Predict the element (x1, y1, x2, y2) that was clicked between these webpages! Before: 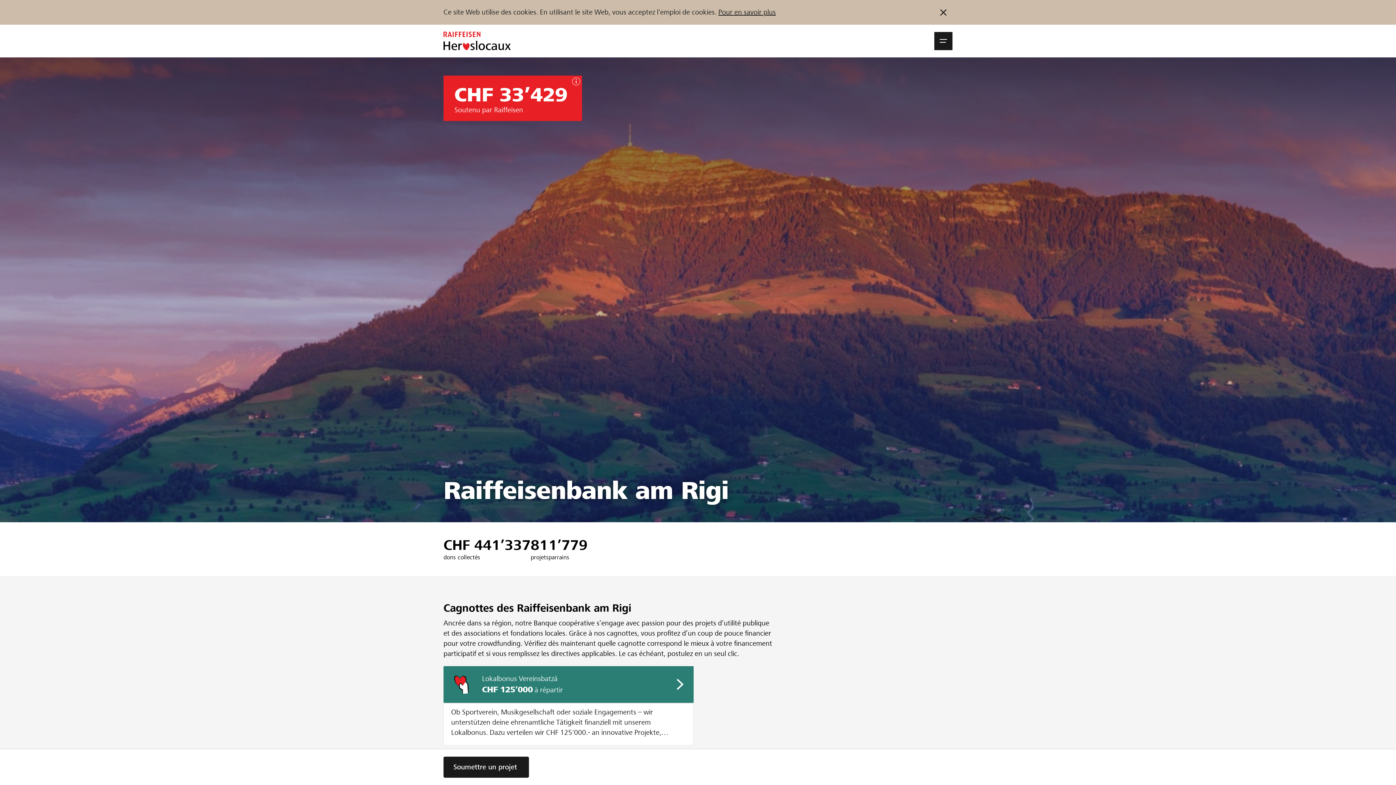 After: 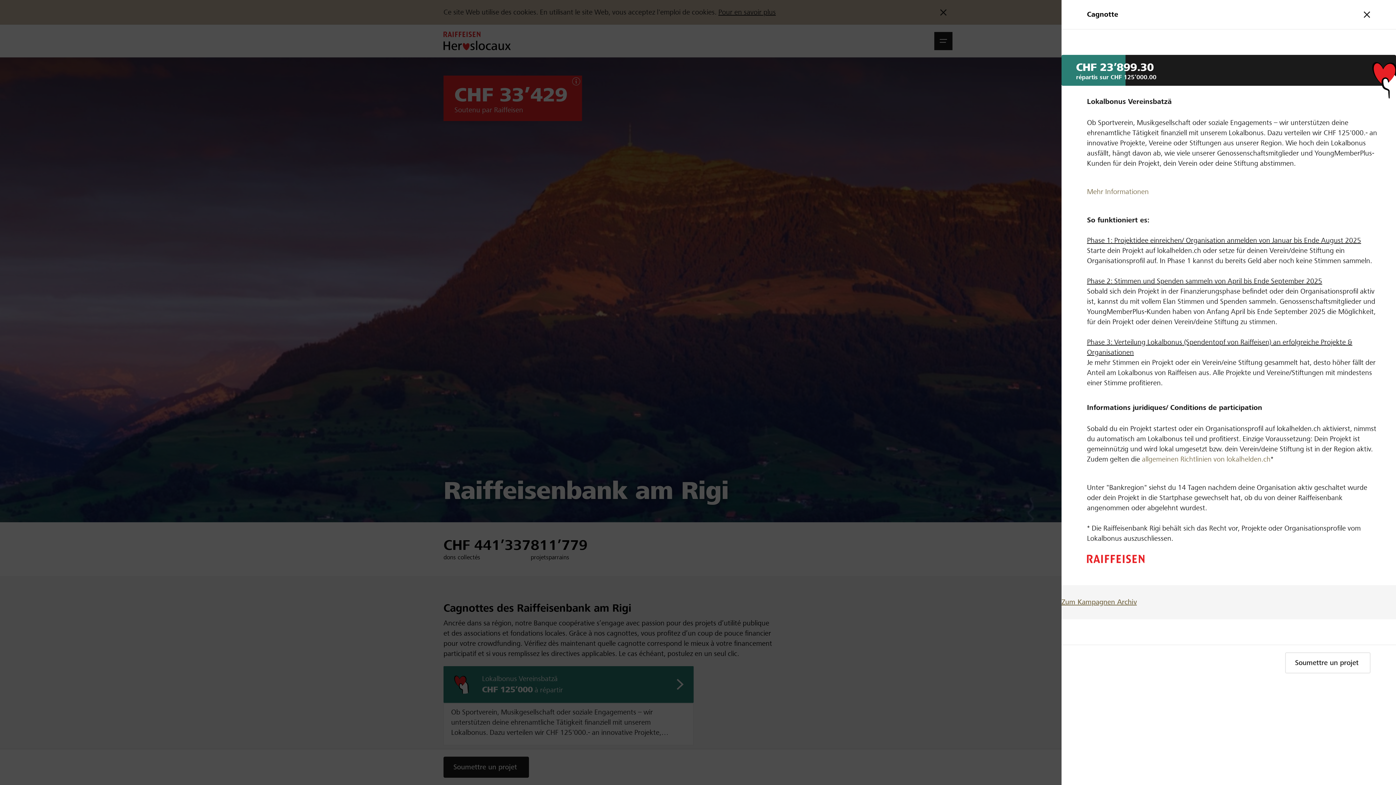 Action: label: CHF 33’429
Soutenu par Raiffeisen bbox: (443, 75, 582, 121)